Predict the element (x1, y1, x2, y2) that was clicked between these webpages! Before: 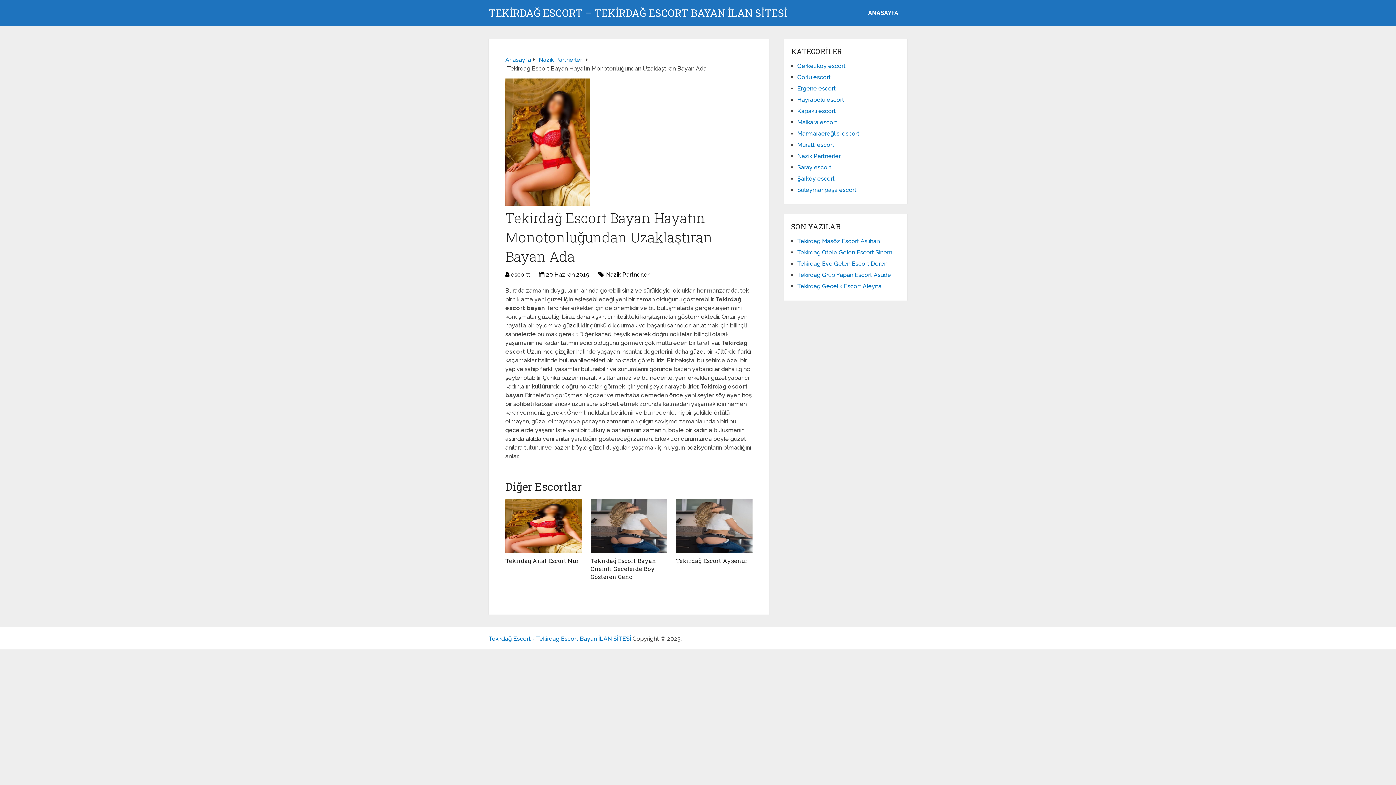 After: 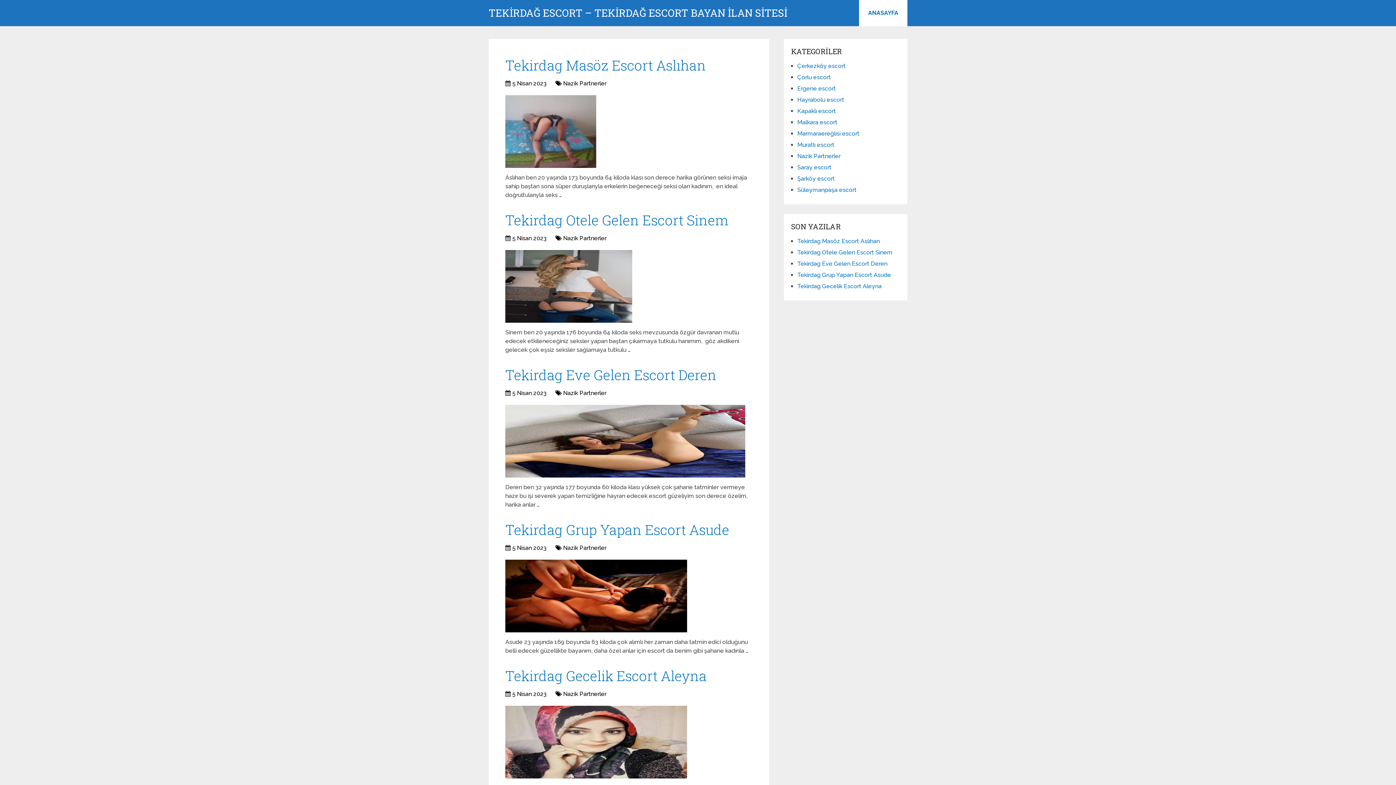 Action: bbox: (859, 0, 907, 26) label: ANASAYFA